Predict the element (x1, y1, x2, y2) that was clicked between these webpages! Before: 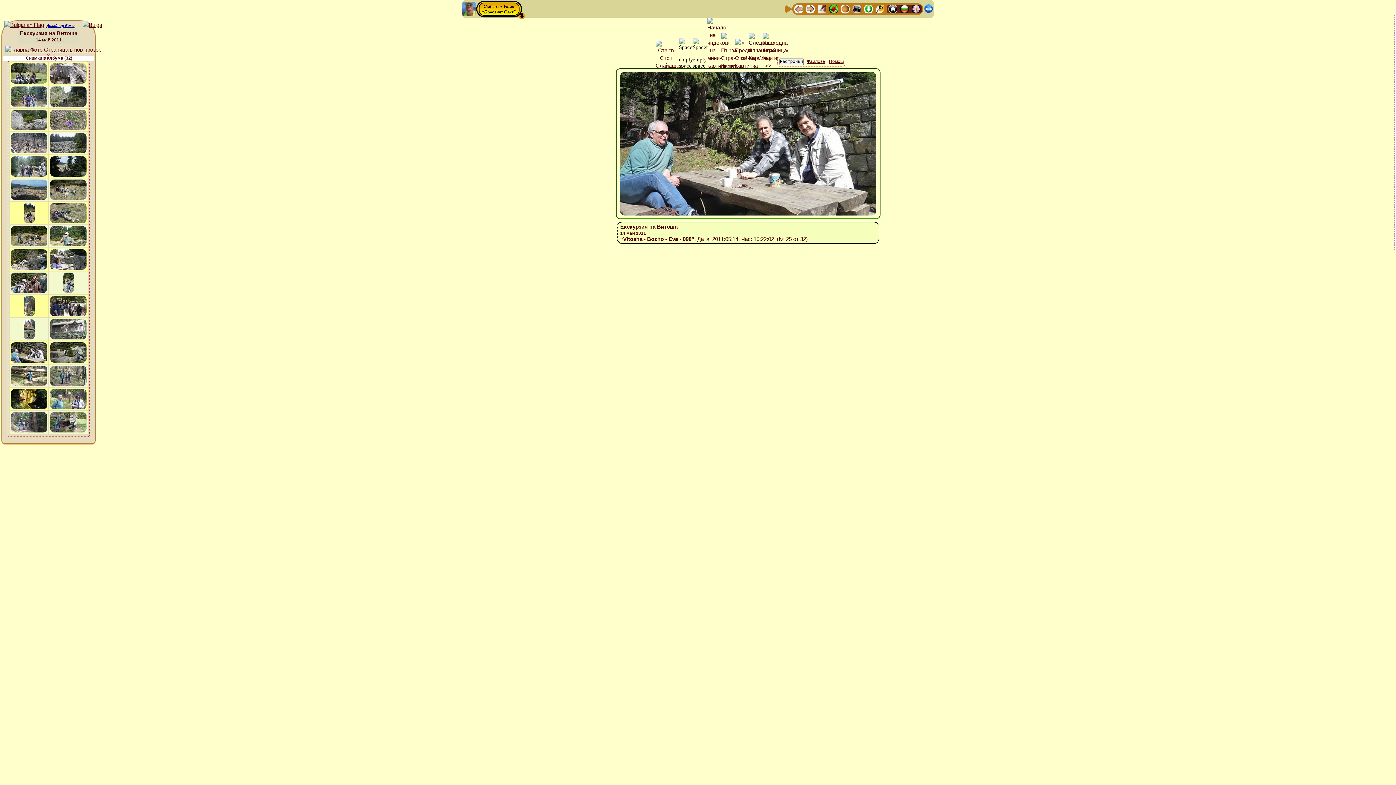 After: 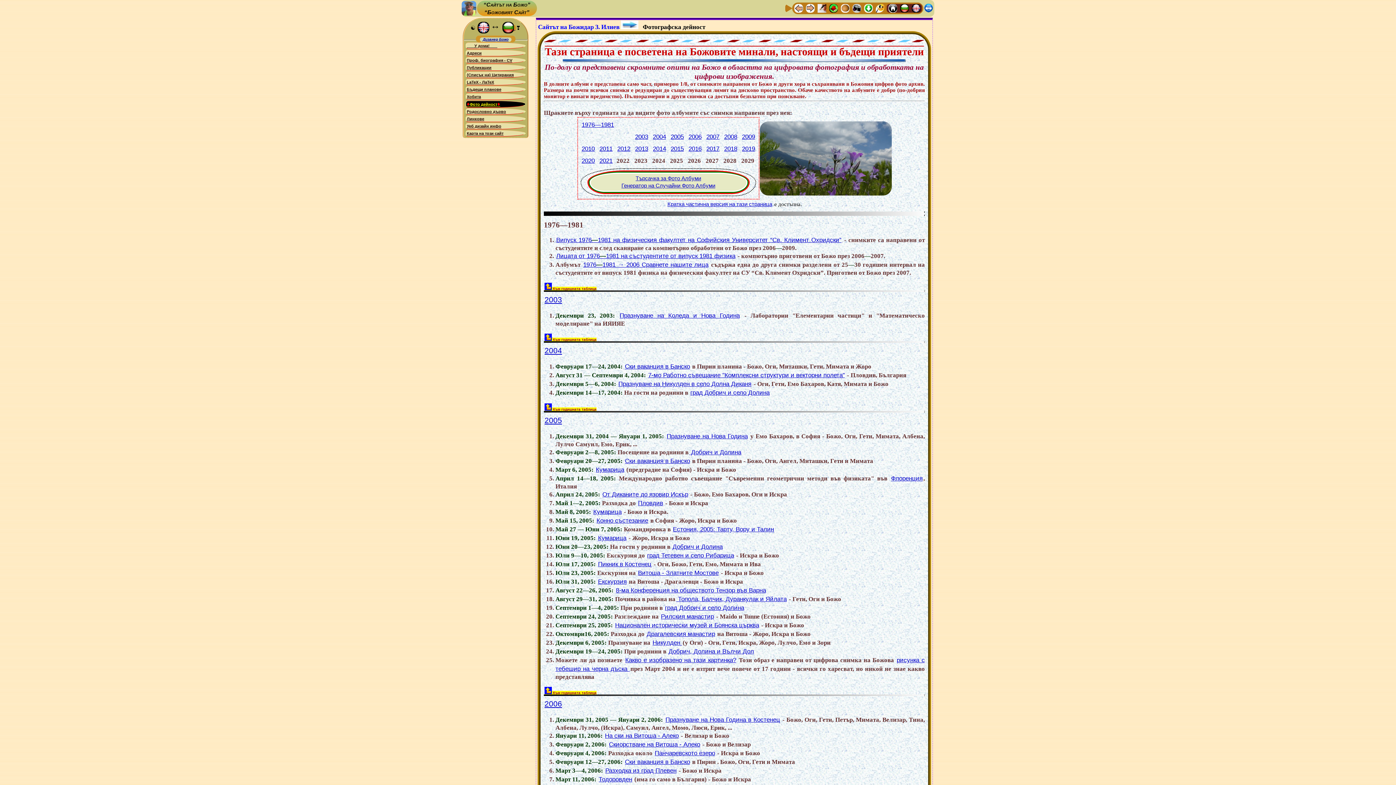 Action: bbox: (852, 5, 861, 11)